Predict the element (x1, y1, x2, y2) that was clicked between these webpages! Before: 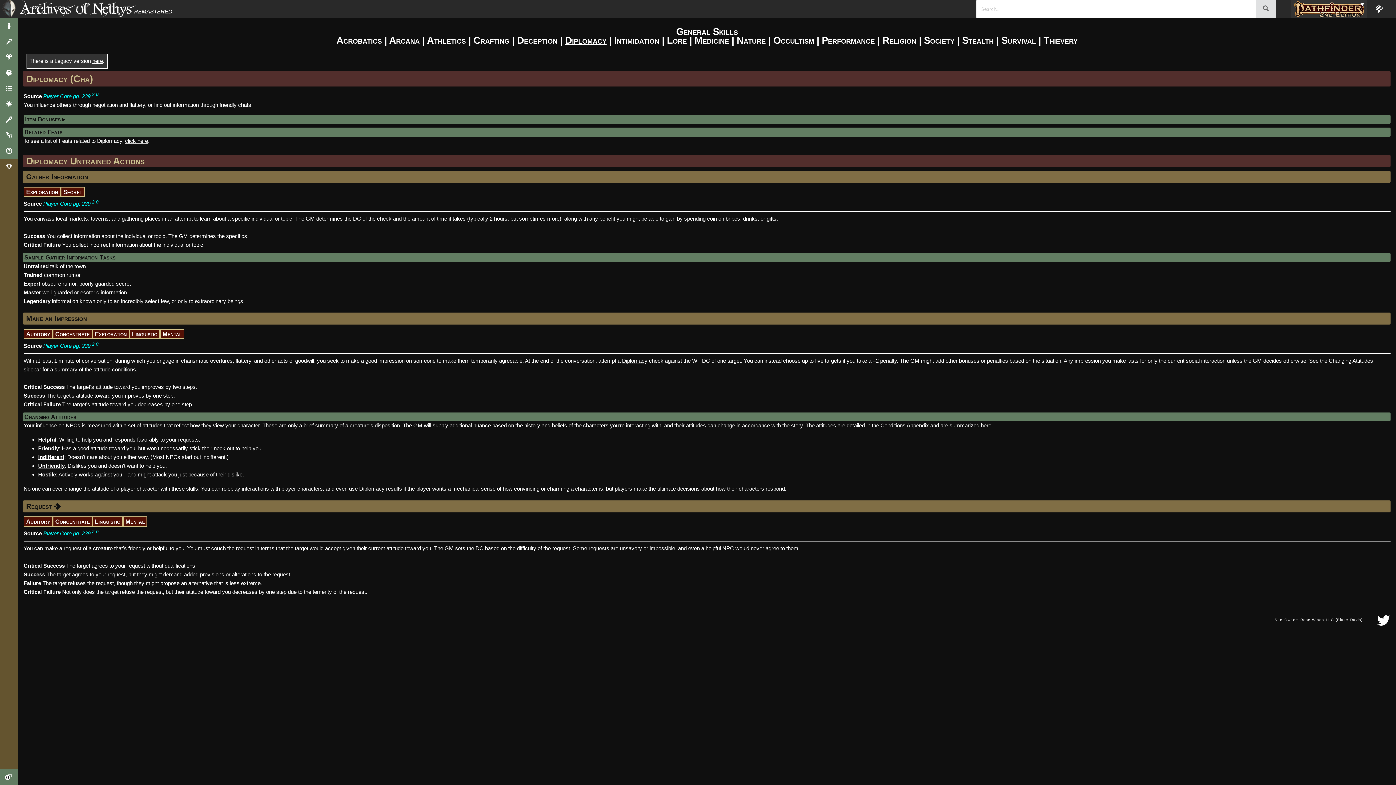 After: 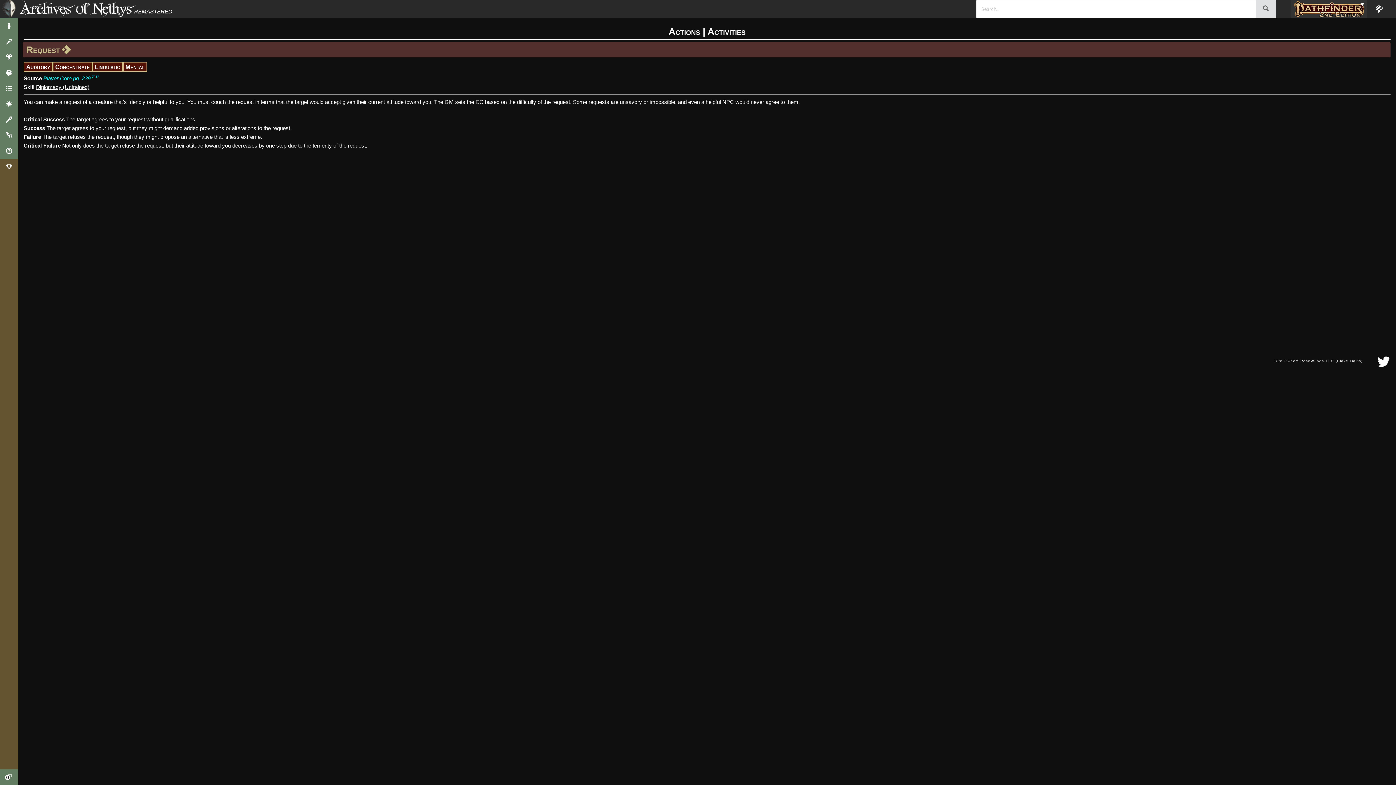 Action: label: Request bbox: (26, 502, 52, 511)